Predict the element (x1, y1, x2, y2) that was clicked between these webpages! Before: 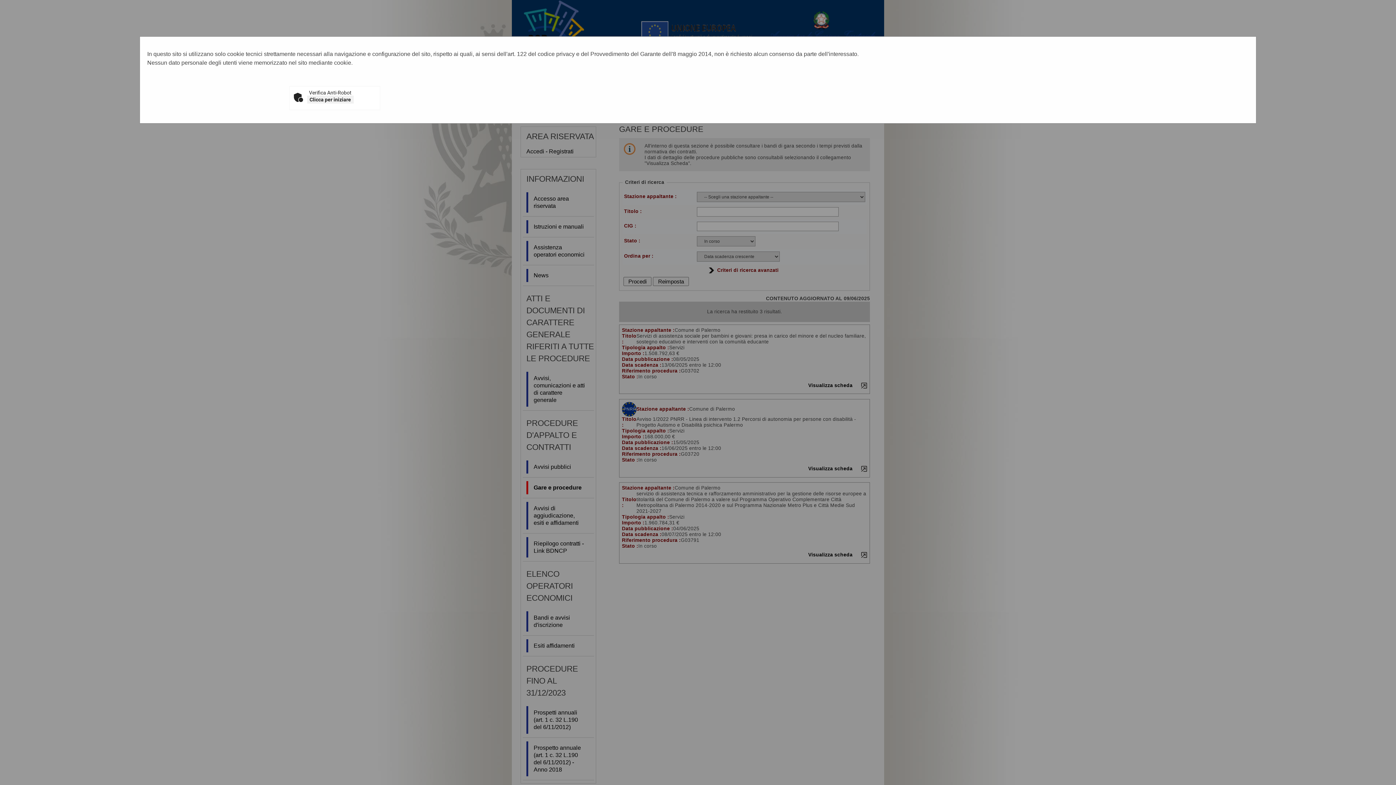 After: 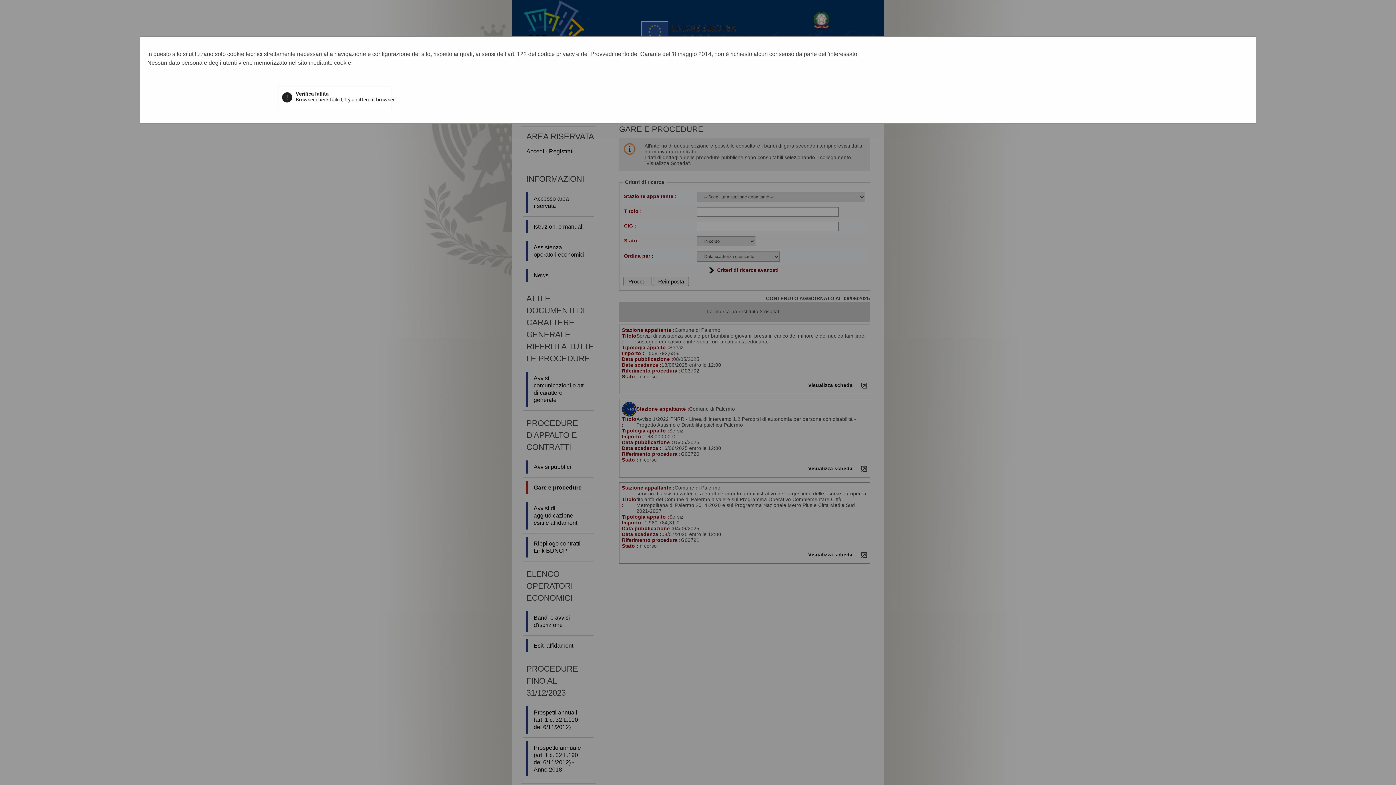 Action: label: Clicca per iniziare bbox: (307, 95, 353, 103)